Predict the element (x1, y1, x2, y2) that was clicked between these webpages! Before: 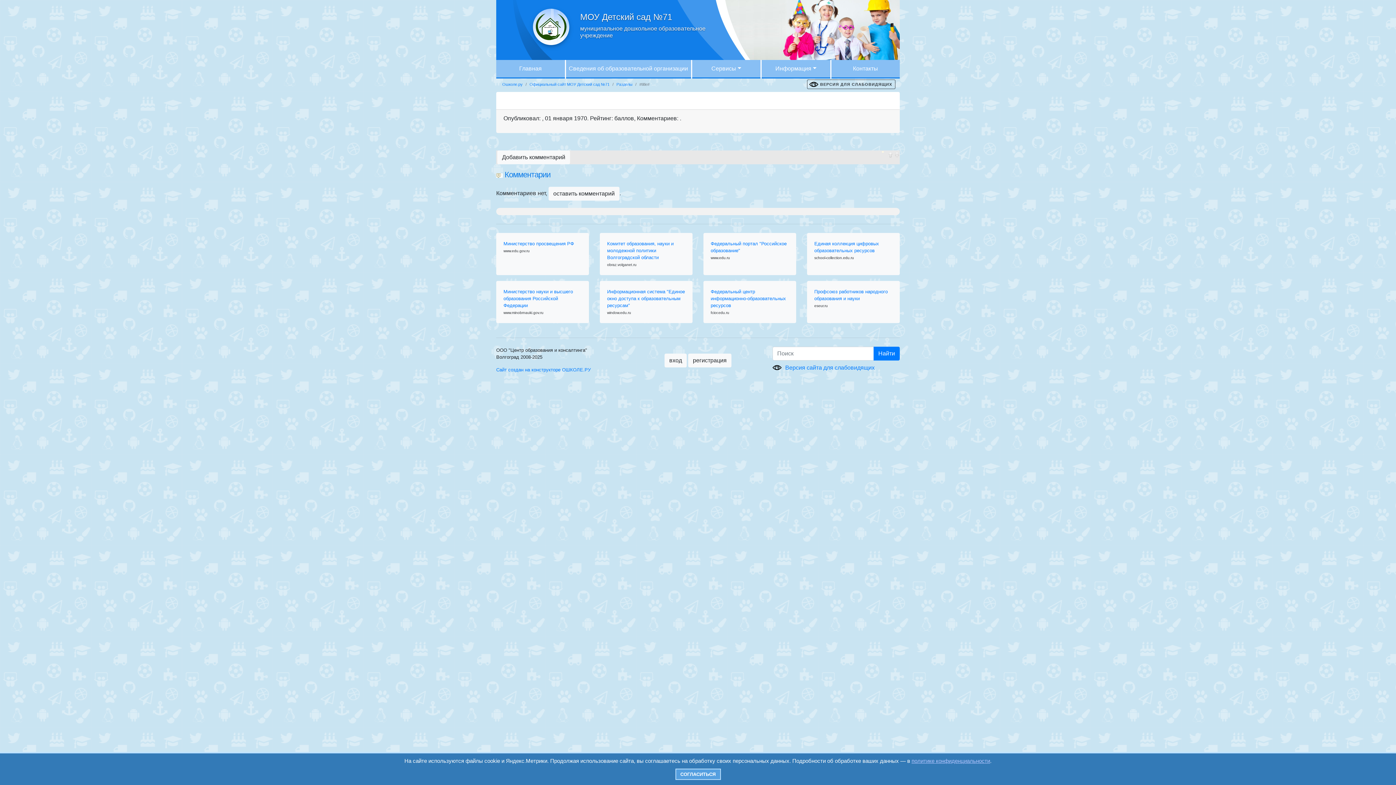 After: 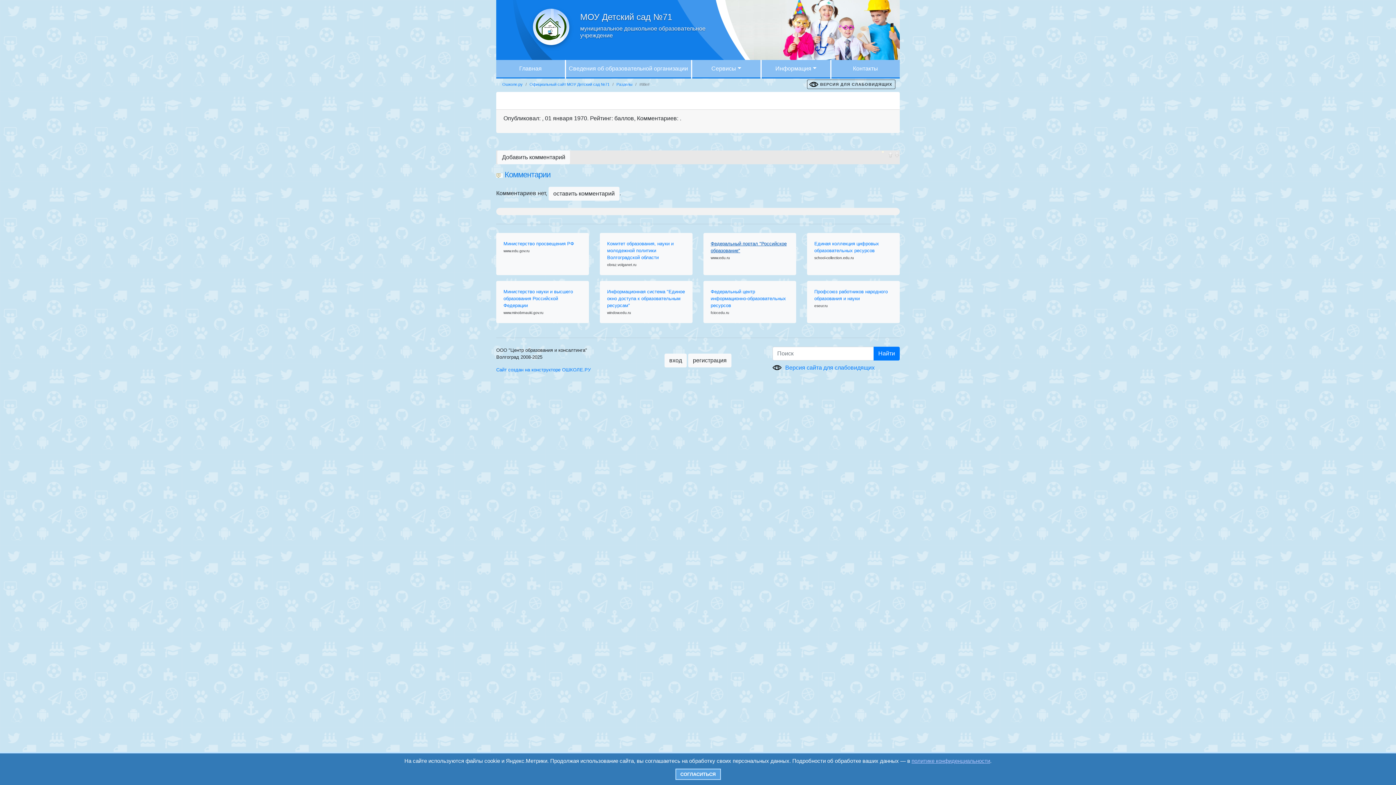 Action: label: Федеральный портал "Российское образование" bbox: (710, 241, 786, 253)